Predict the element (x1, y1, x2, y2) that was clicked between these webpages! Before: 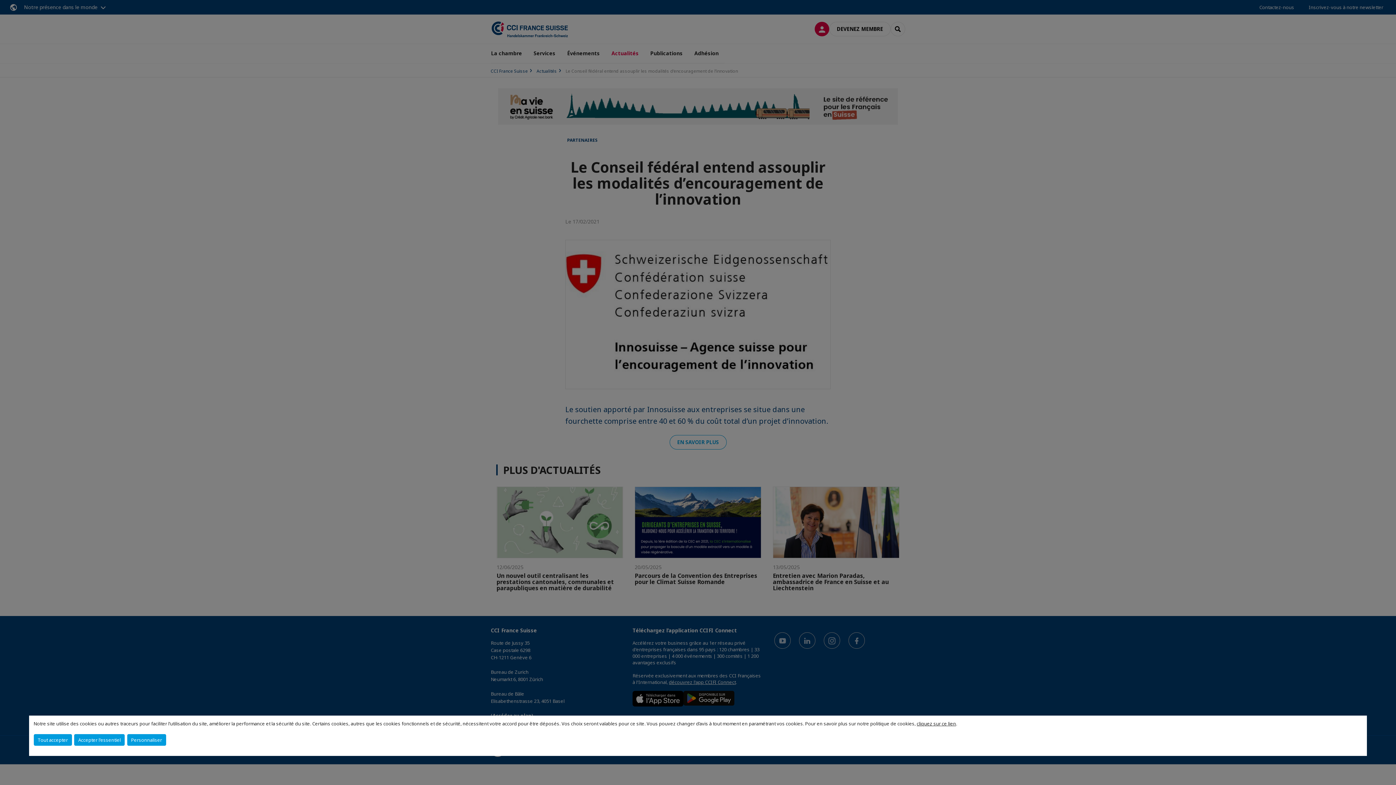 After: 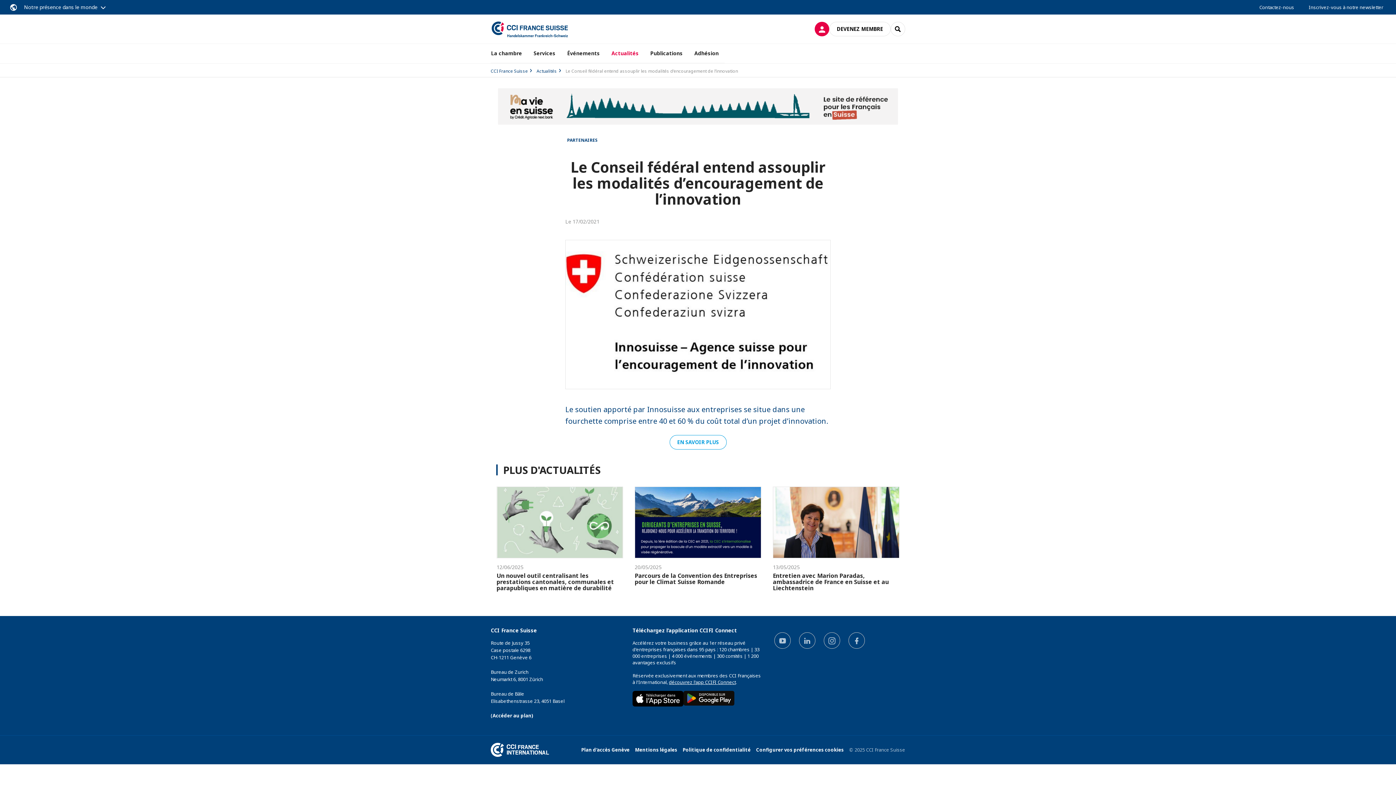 Action: bbox: (74, 734, 124, 746) label: Accepter l'essentiel